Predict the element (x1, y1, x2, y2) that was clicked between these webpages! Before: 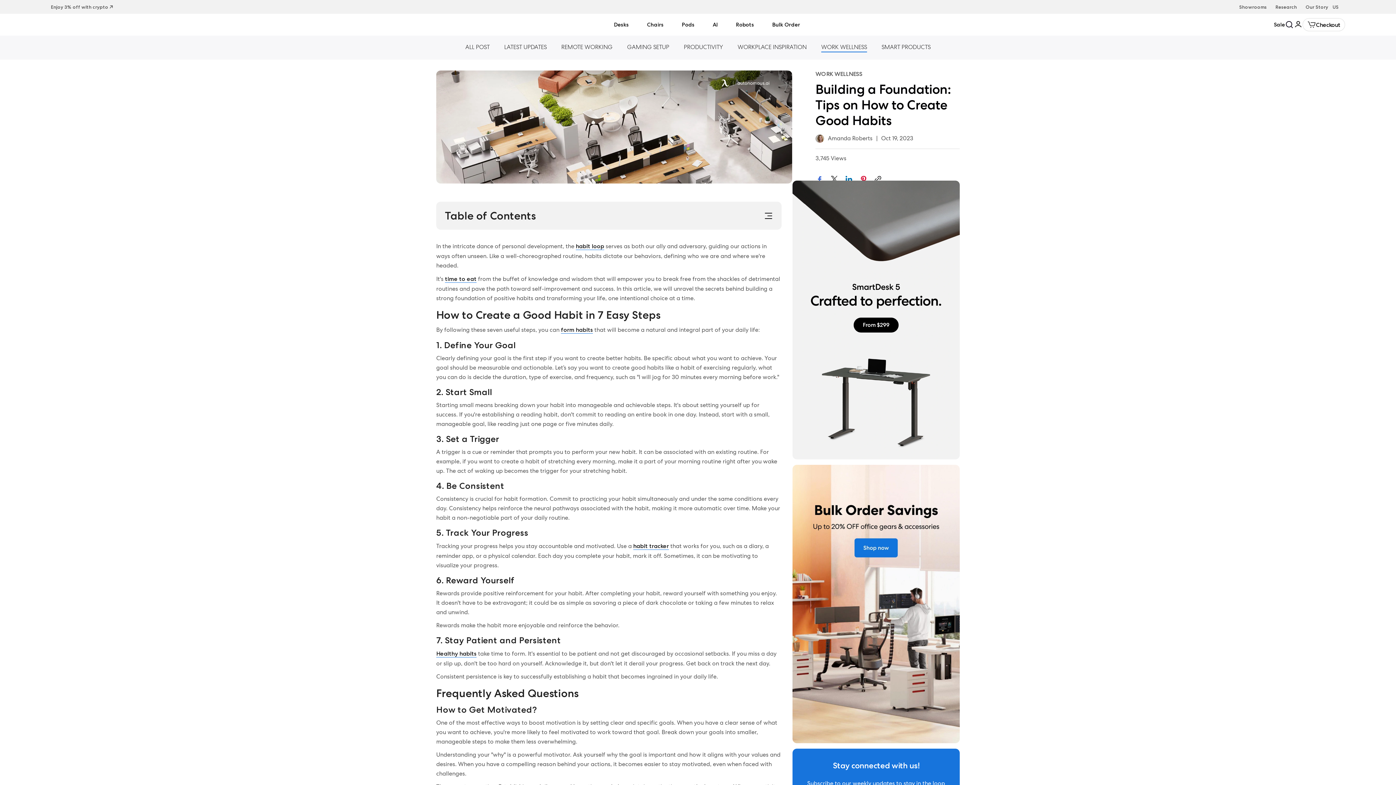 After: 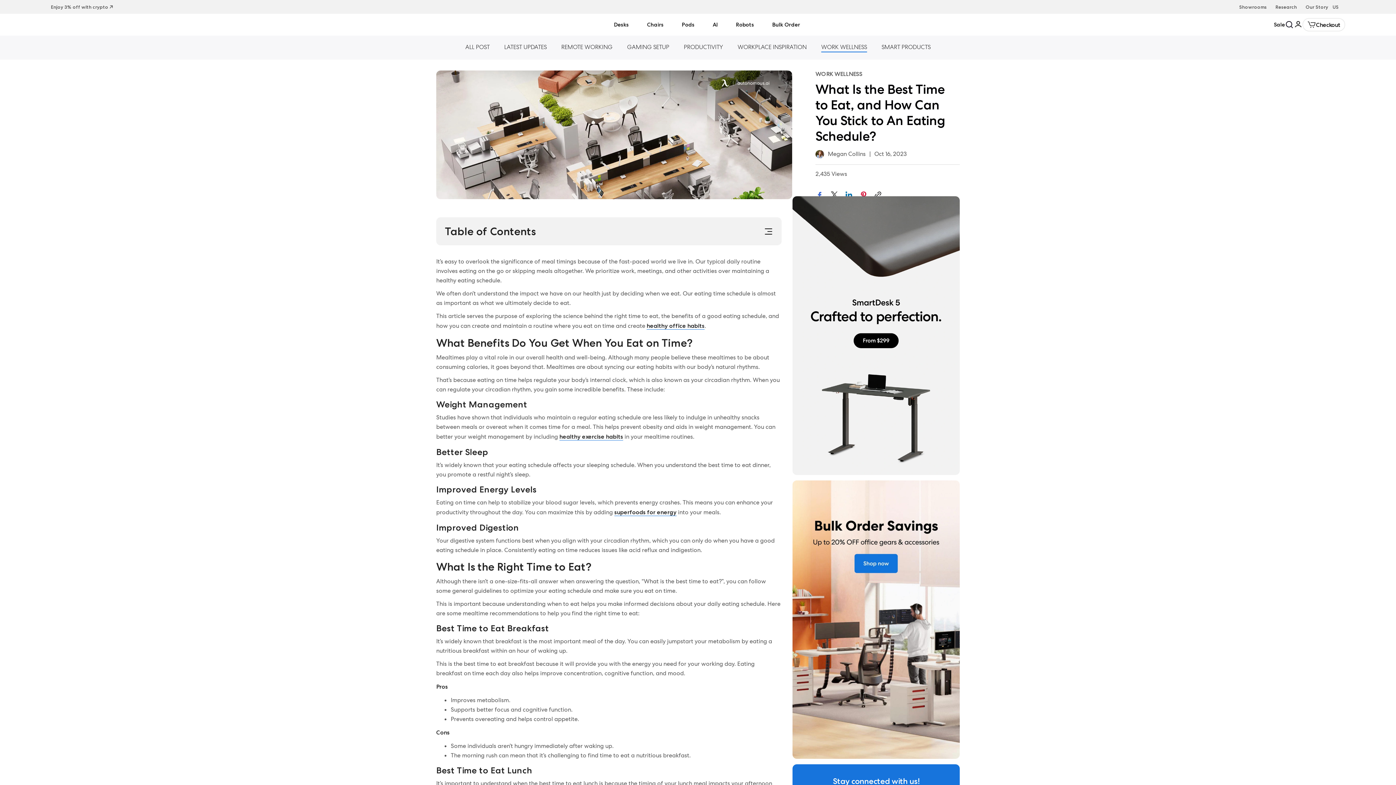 Action: bbox: (445, 275, 476, 282) label: time to eat